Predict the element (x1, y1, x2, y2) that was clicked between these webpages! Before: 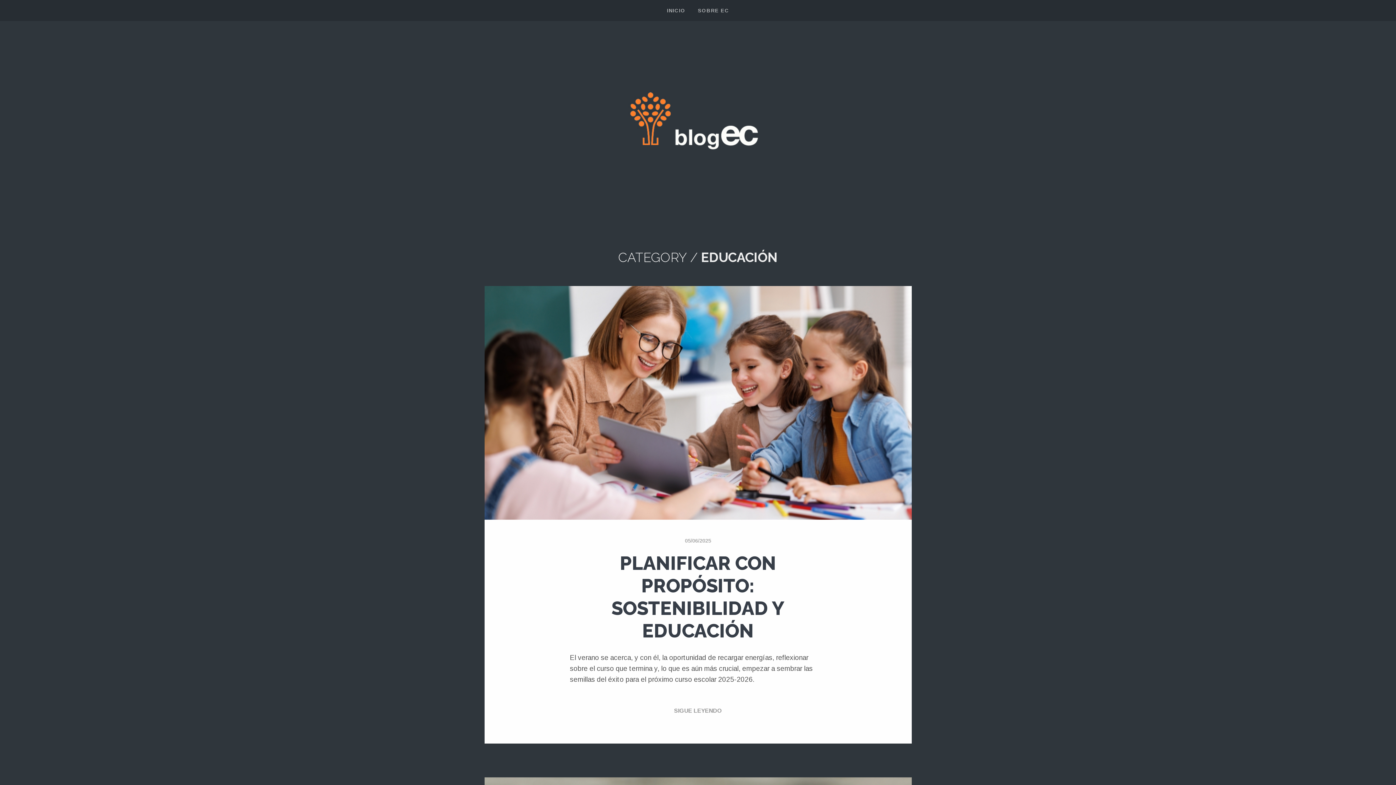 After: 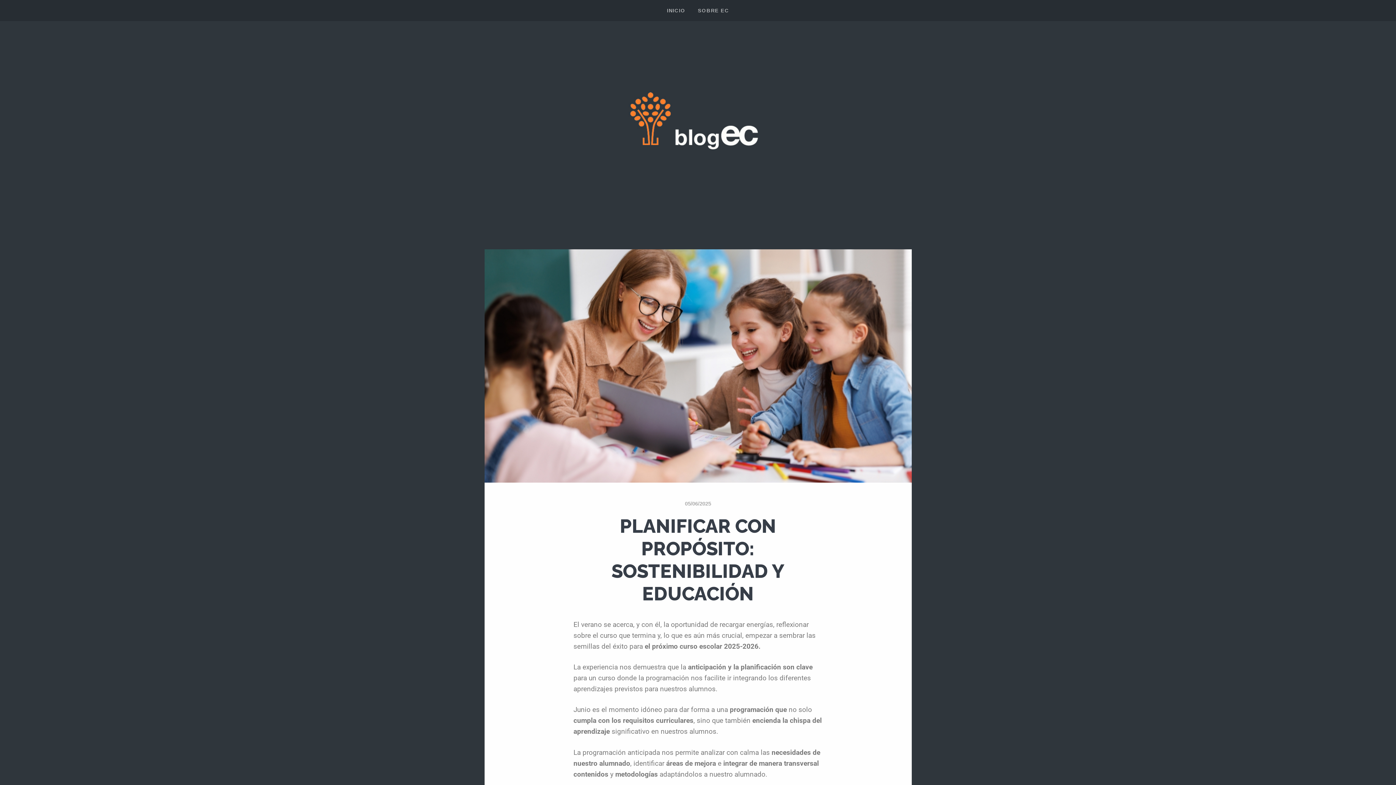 Action: label: PLANIFICAR CON PROPÓSITO: SOSTENIBILIDAD Y EDUCACIÓN bbox: (611, 552, 784, 642)